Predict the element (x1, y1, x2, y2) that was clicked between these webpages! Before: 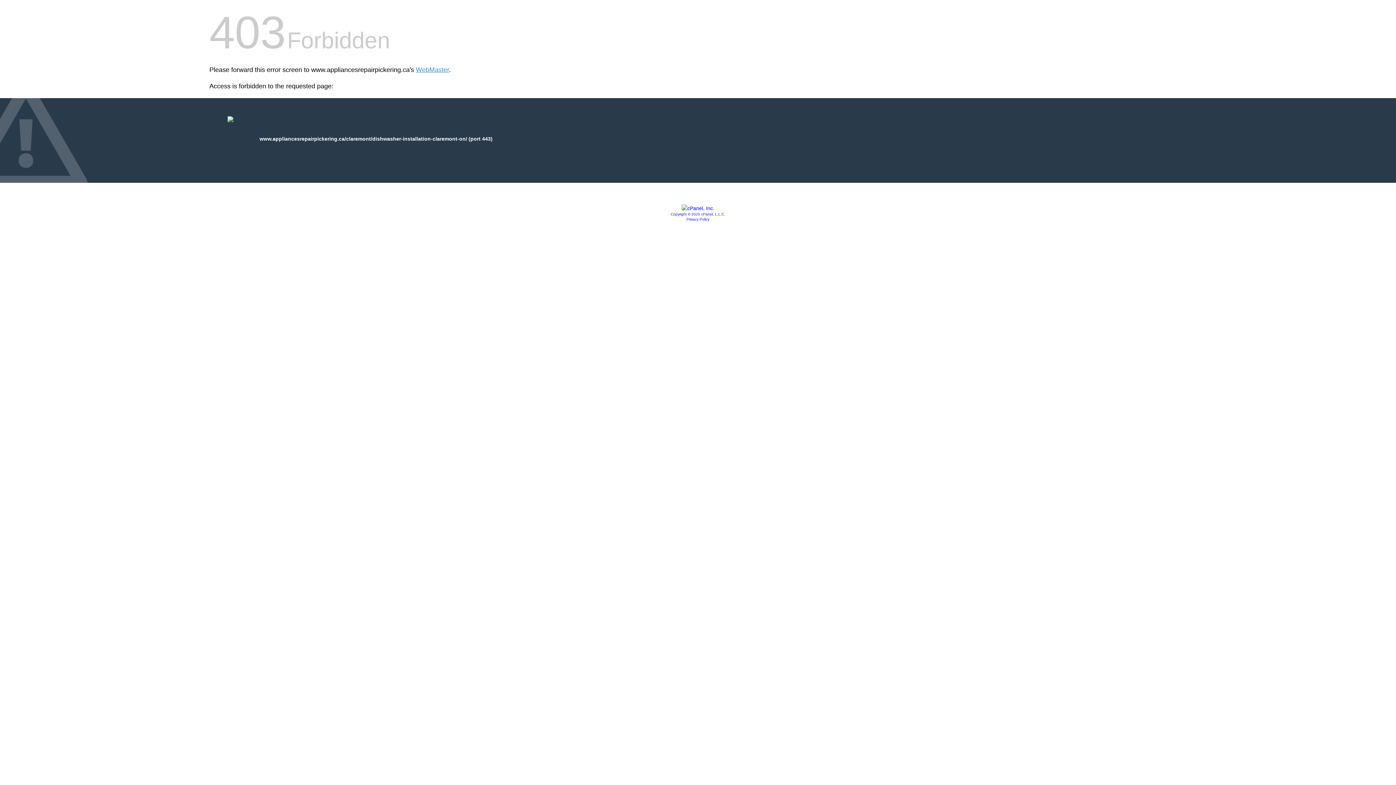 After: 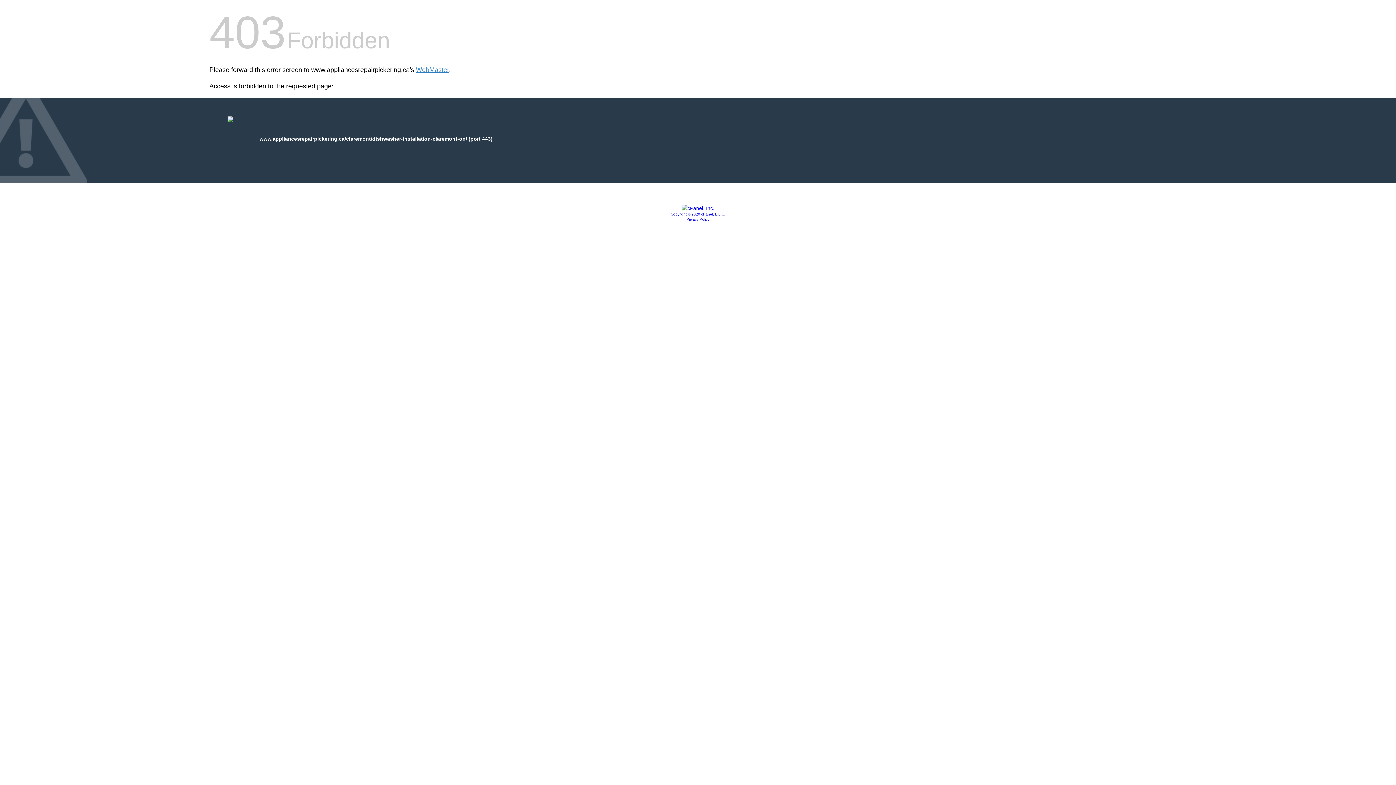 Action: bbox: (681, 205, 714, 211)